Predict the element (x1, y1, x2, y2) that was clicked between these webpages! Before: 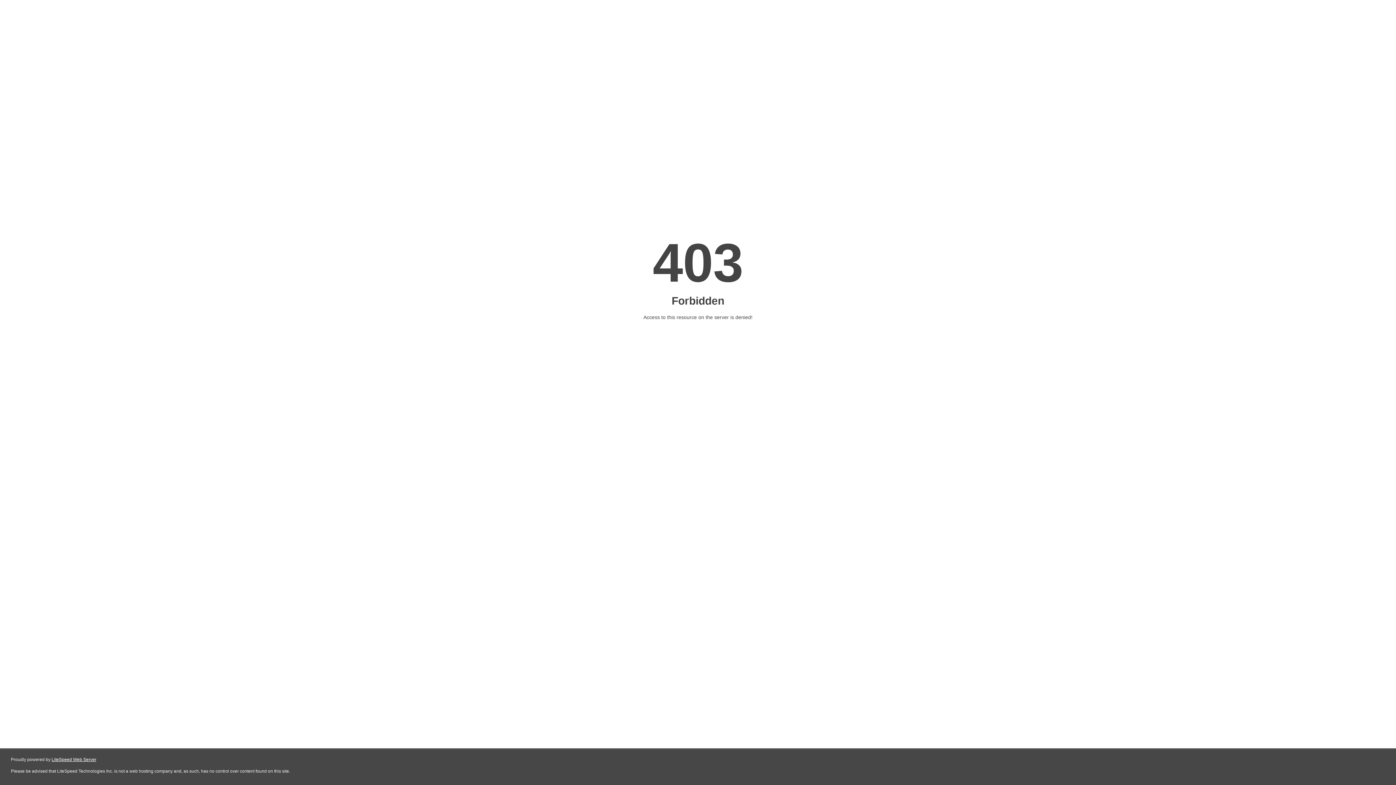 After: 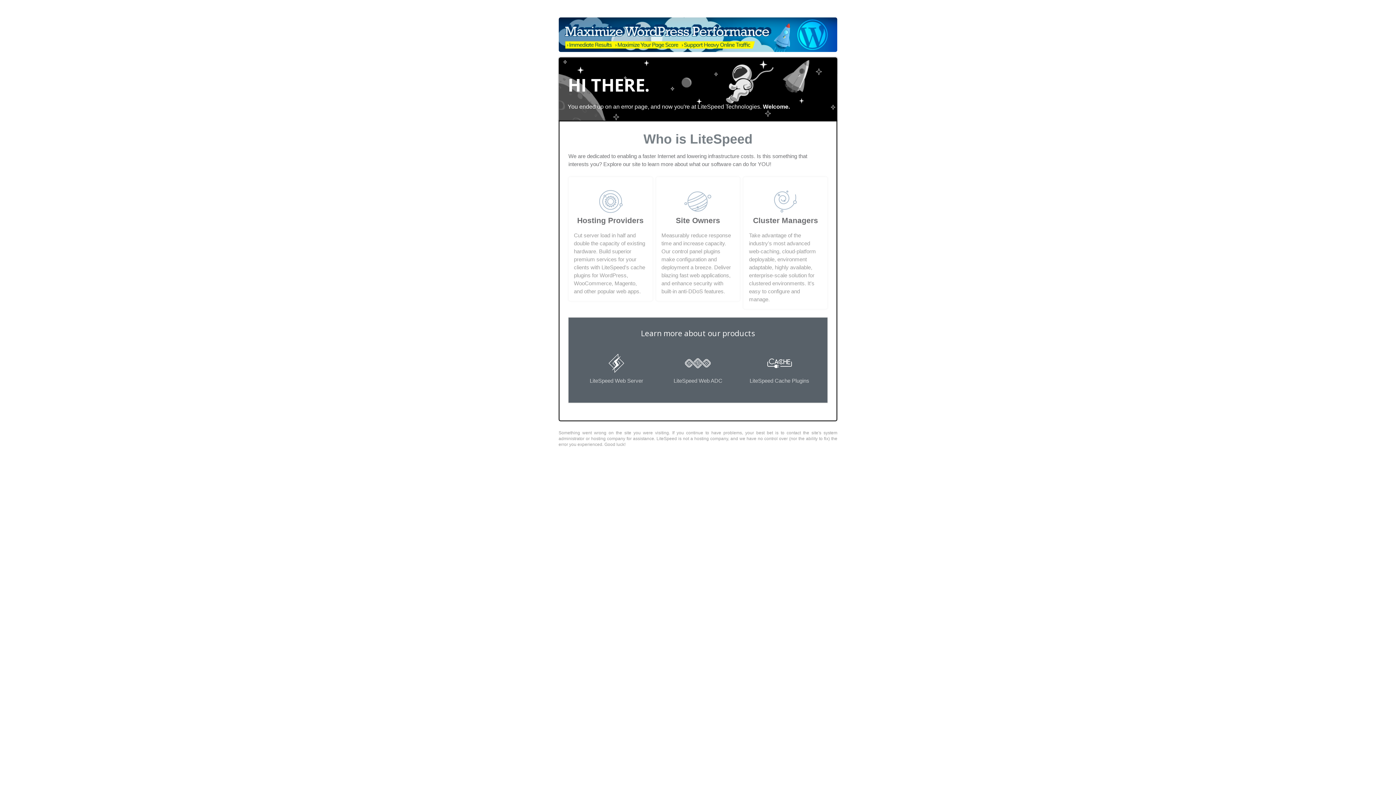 Action: bbox: (51, 757, 96, 762) label: LiteSpeed Web Server